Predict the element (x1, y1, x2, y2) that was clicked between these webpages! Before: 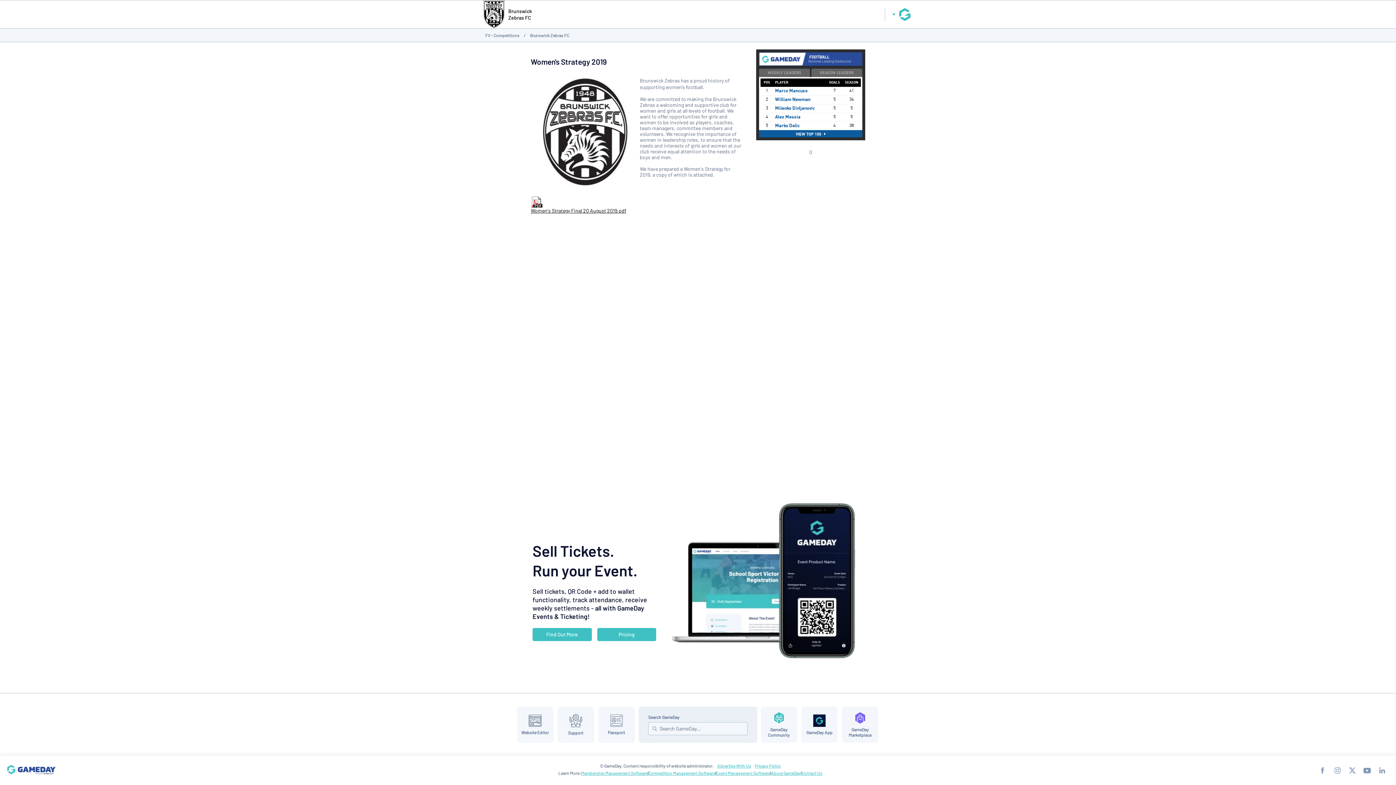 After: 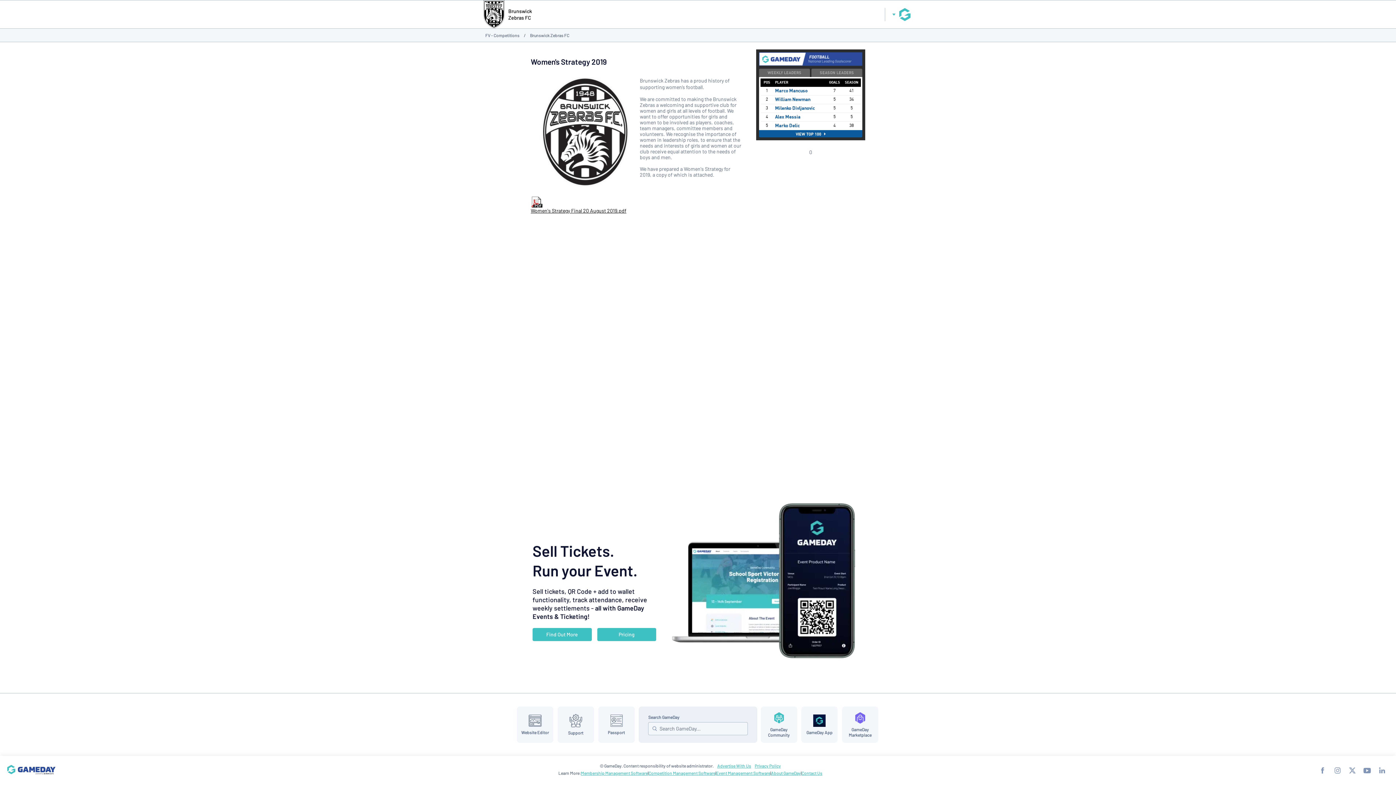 Action: bbox: (648, 770, 715, 776) label: Competition Management Software